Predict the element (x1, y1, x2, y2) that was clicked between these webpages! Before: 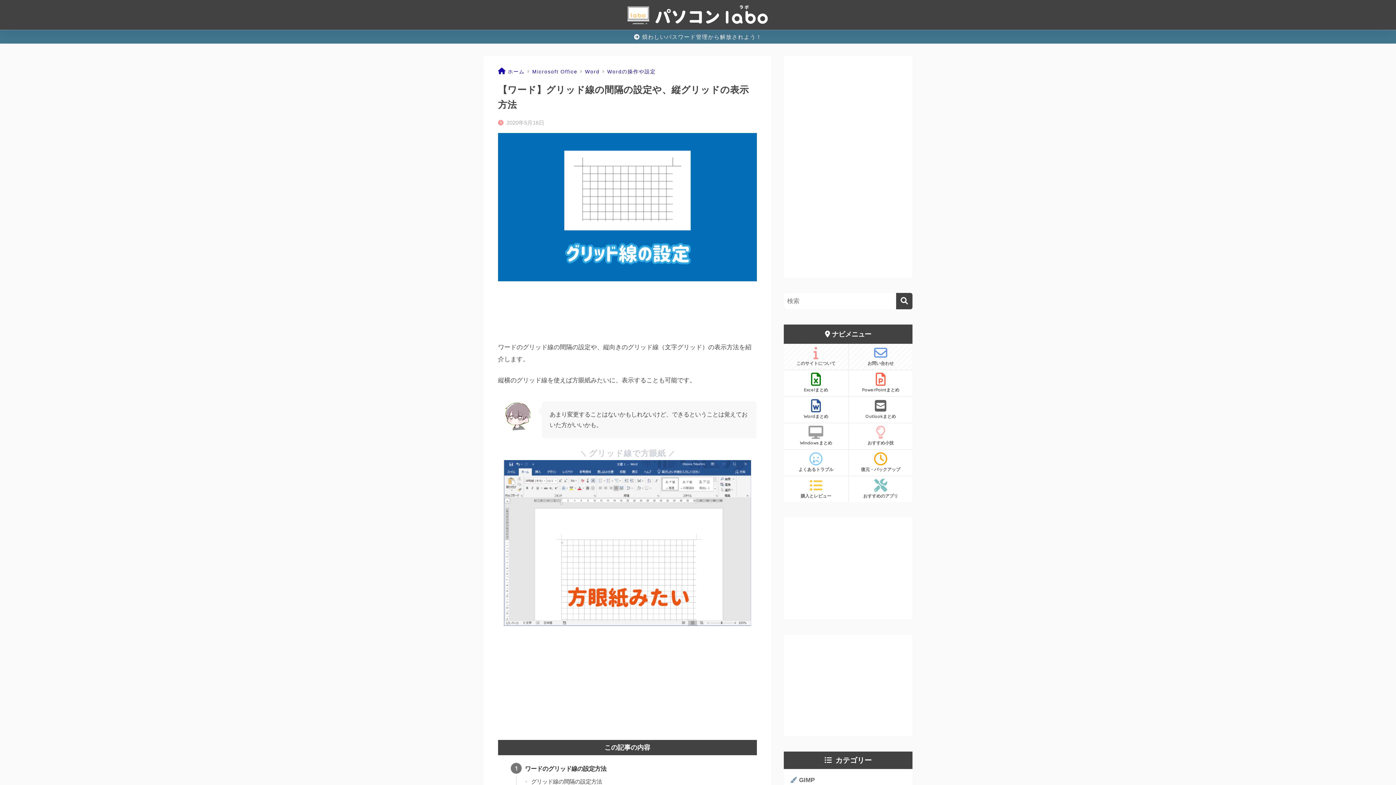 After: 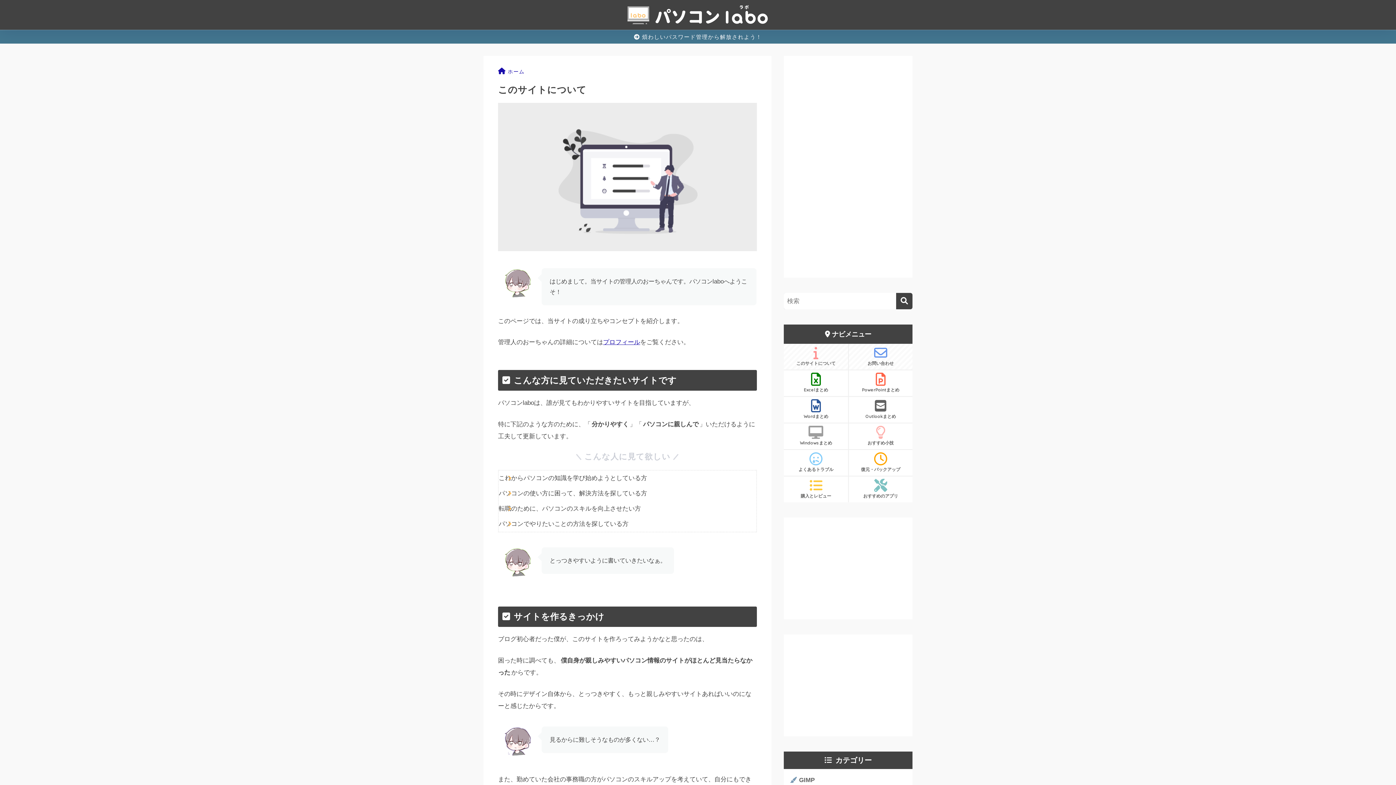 Action: bbox: (784, 344, 848, 369) label: このサイトについて